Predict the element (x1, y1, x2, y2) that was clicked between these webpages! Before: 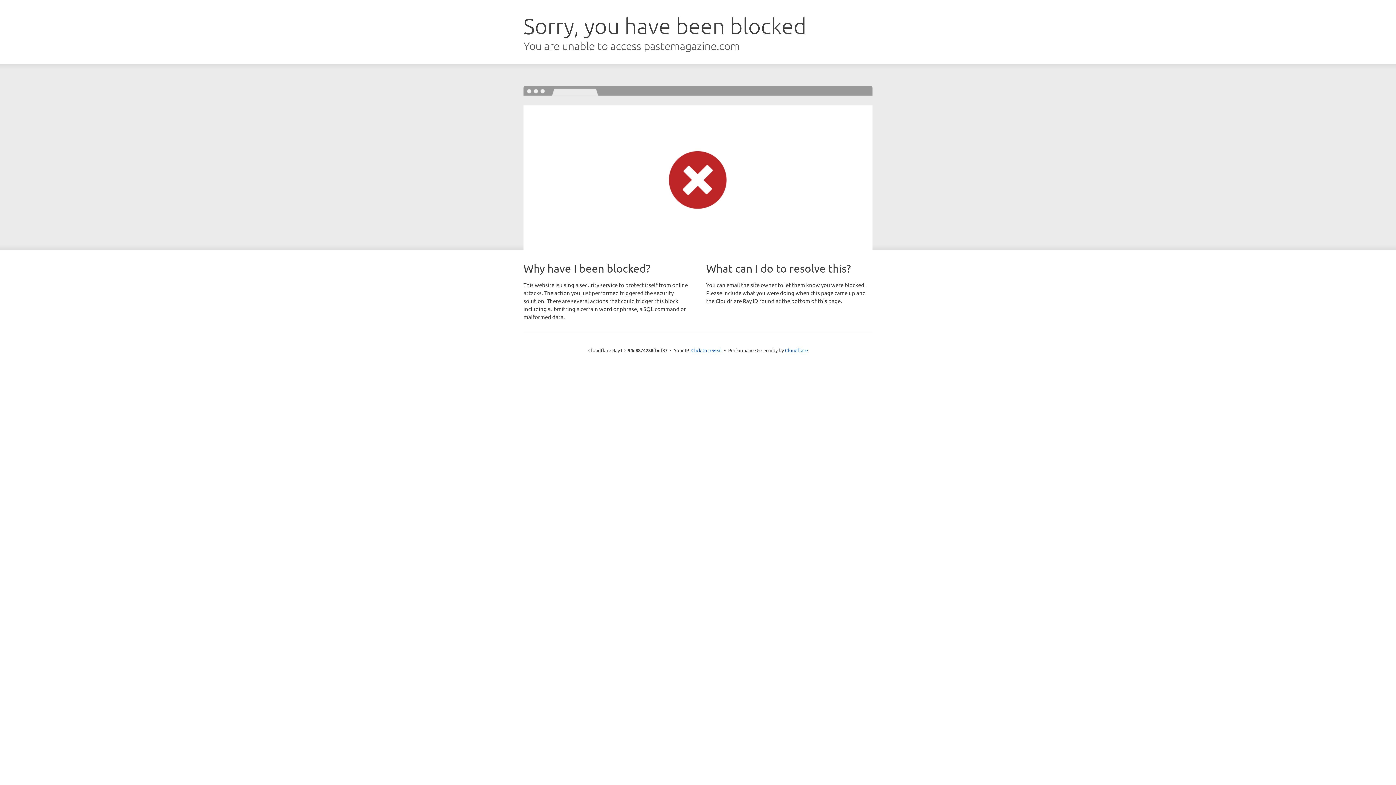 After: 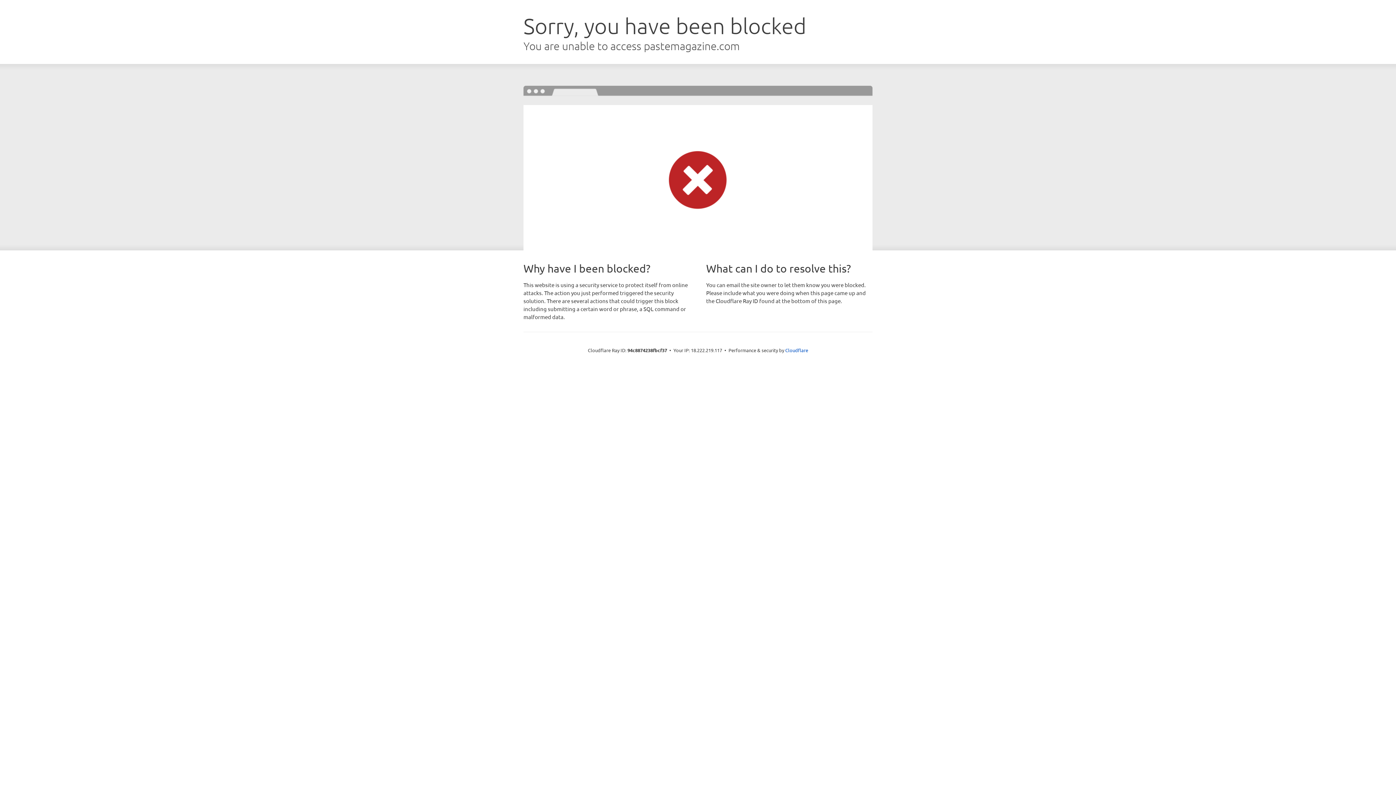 Action: bbox: (691, 346, 722, 353) label: Click to reveal